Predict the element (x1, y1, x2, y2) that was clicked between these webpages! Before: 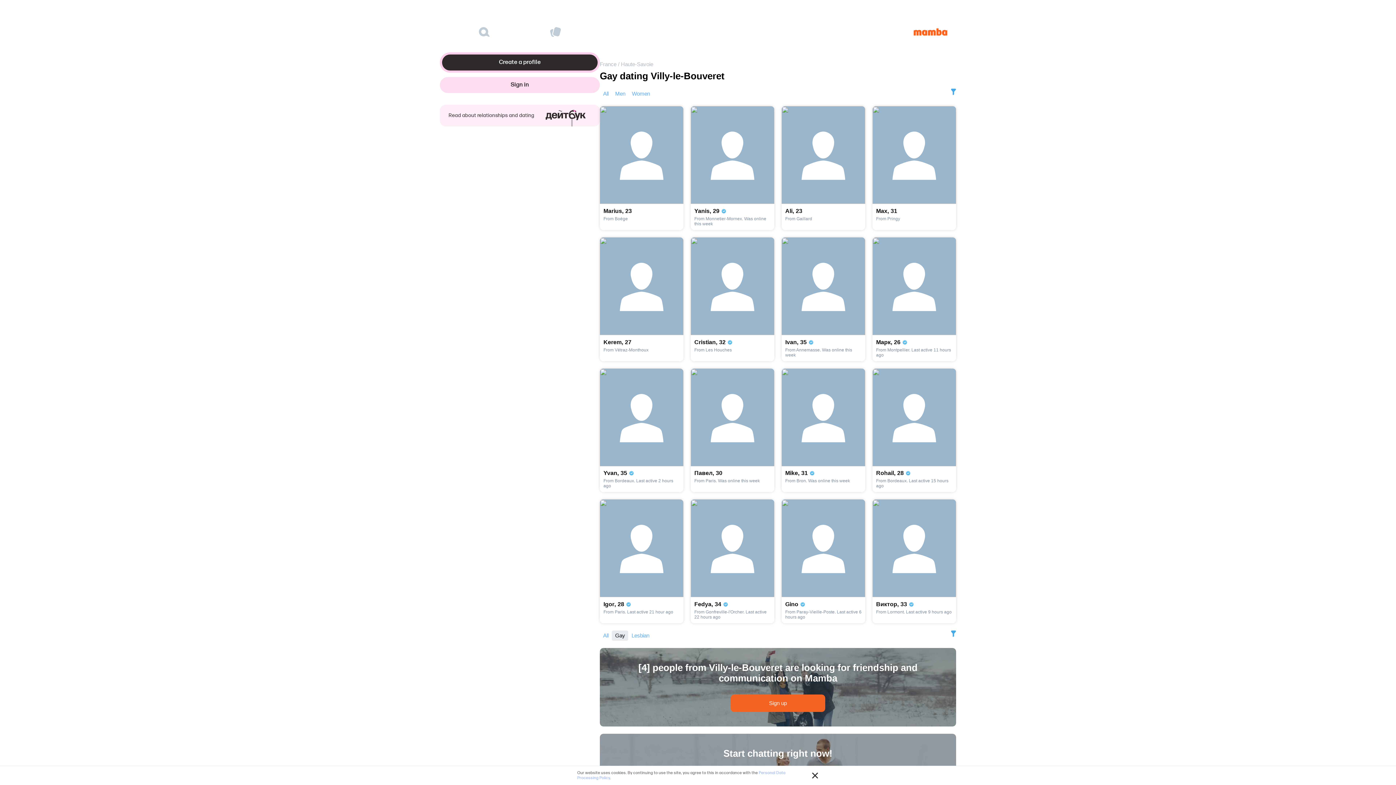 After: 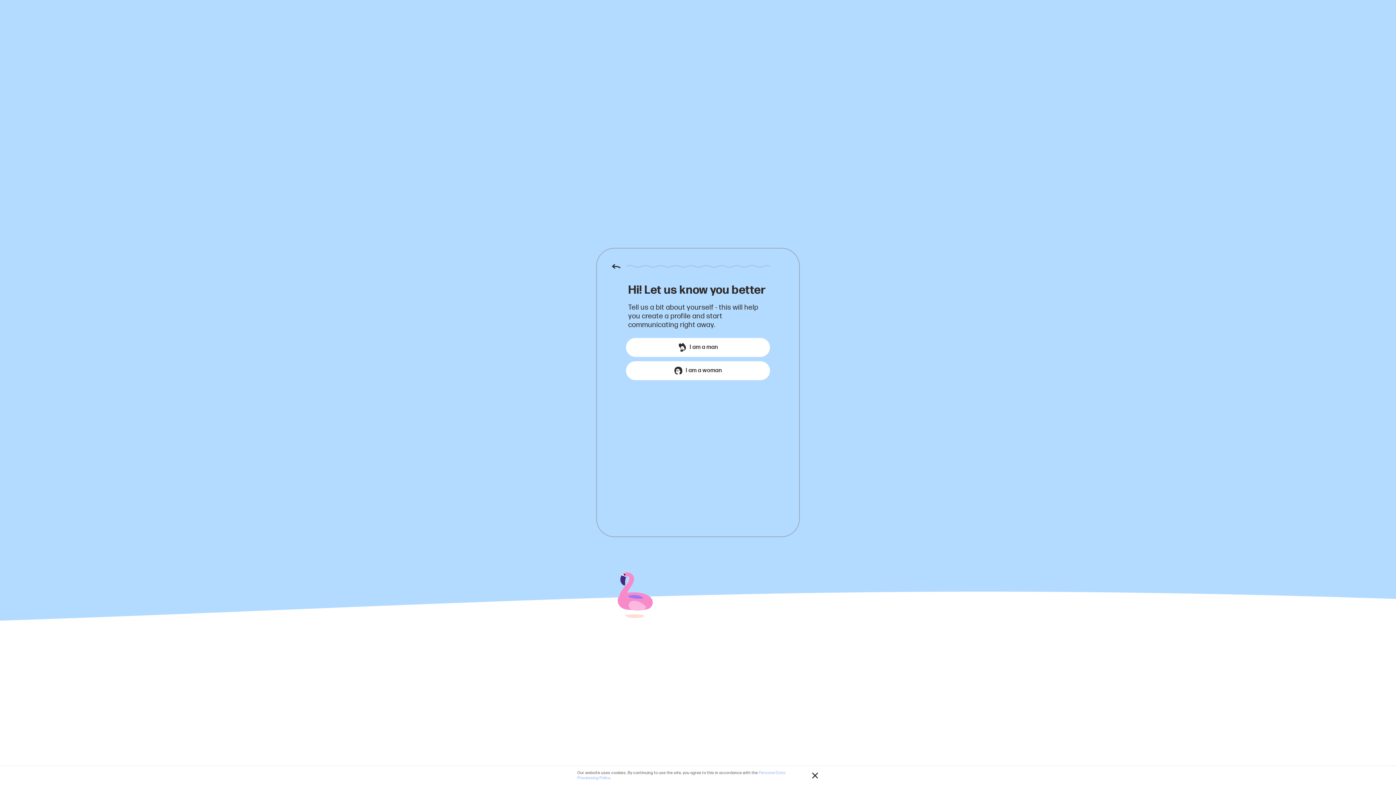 Action: bbox: (951, 88, 956, 98) label: Search settings